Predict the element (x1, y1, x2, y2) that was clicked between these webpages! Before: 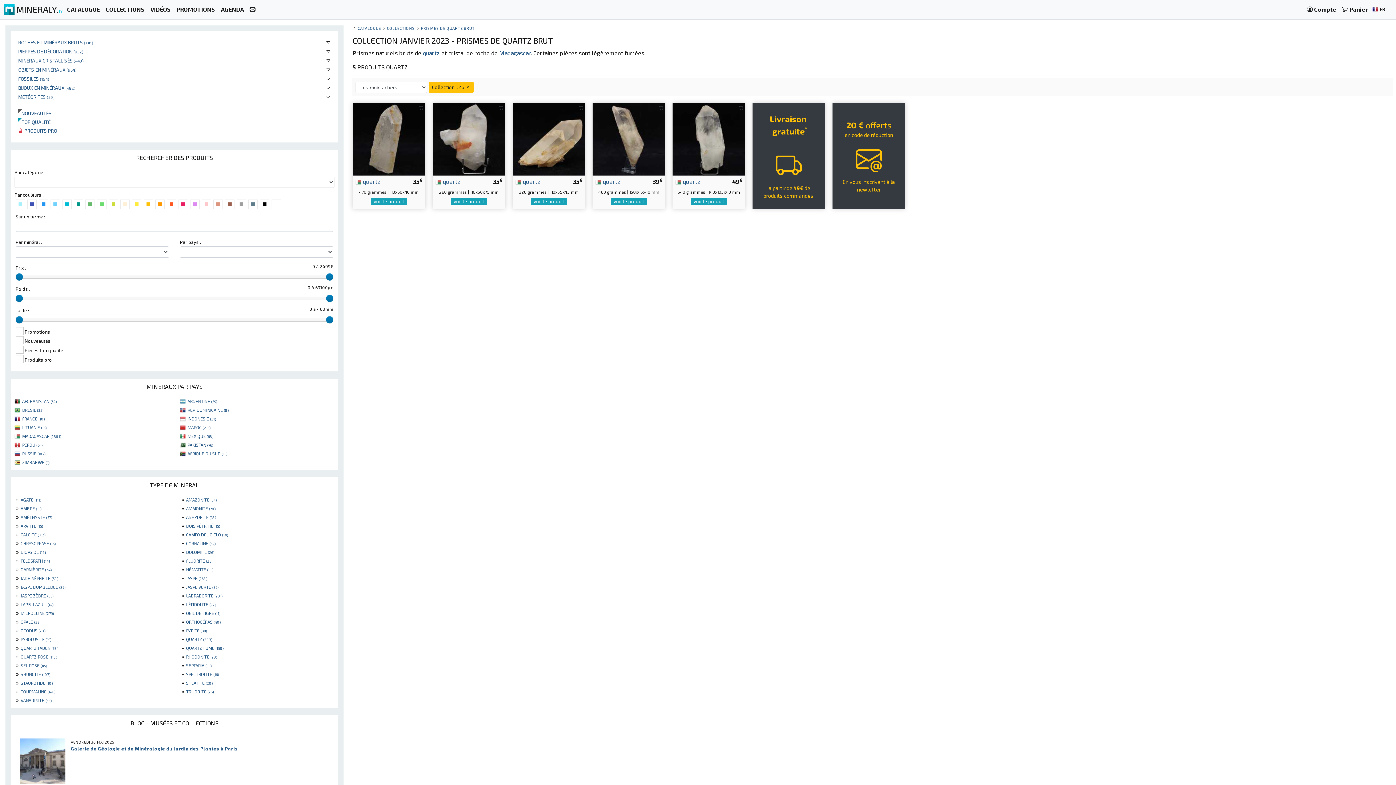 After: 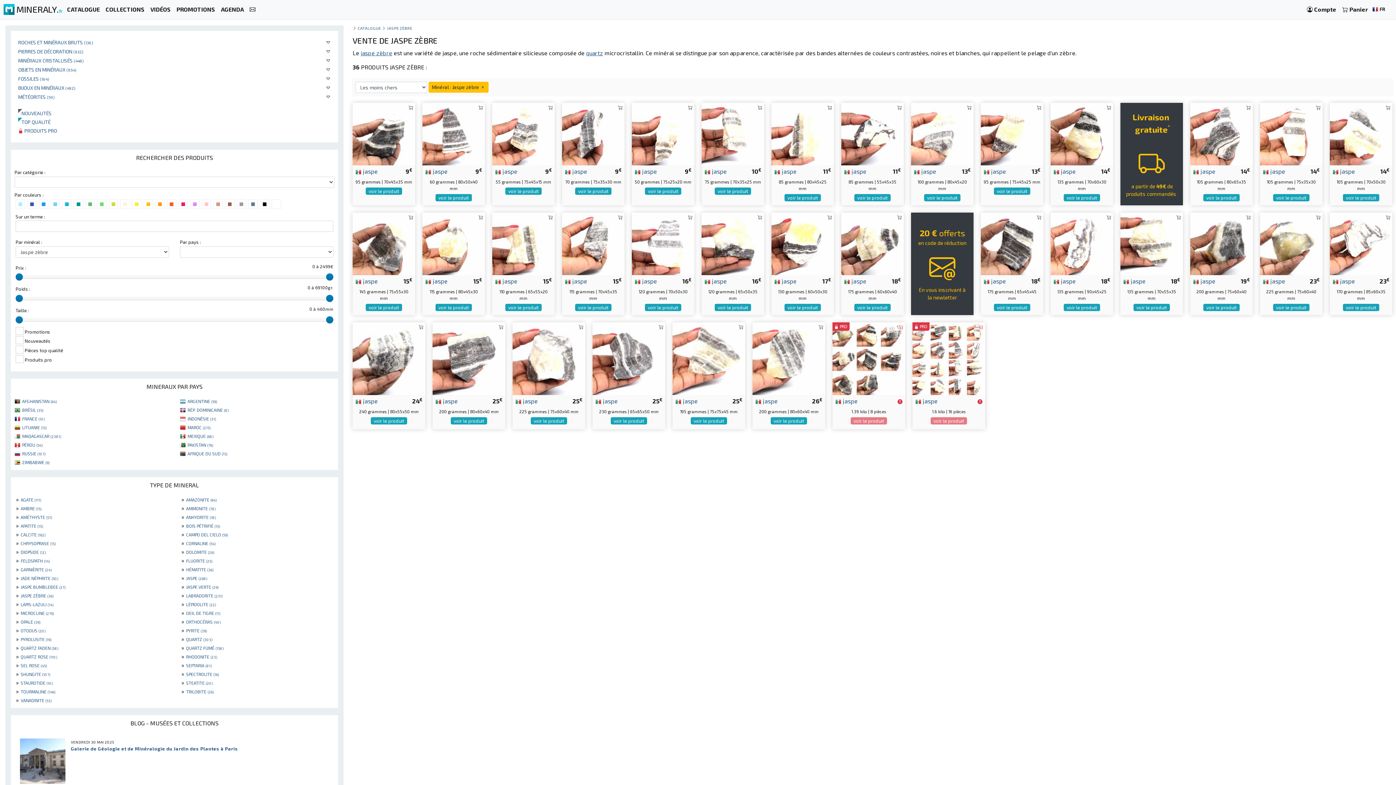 Action: label: JASPE ZÈBRE (36) bbox: (20, 593, 53, 598)